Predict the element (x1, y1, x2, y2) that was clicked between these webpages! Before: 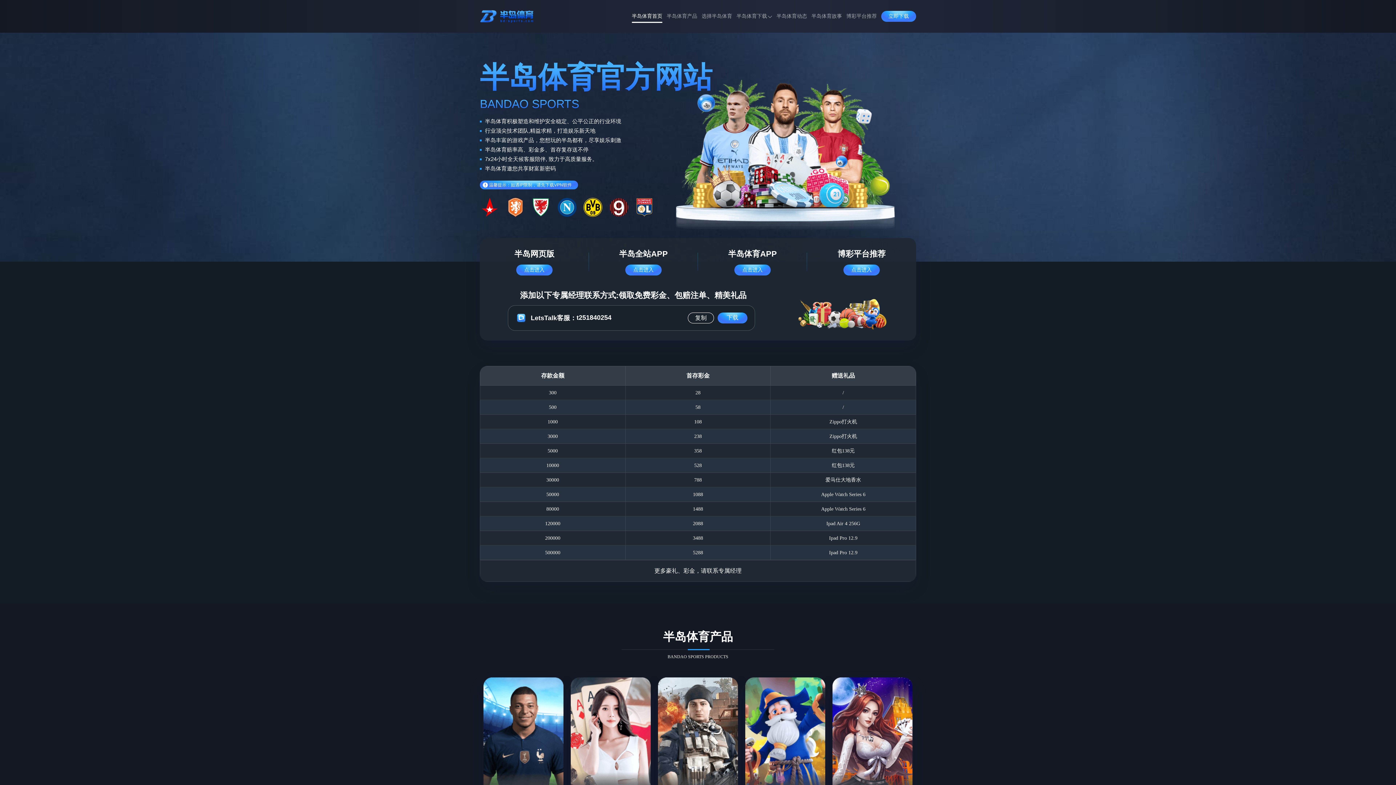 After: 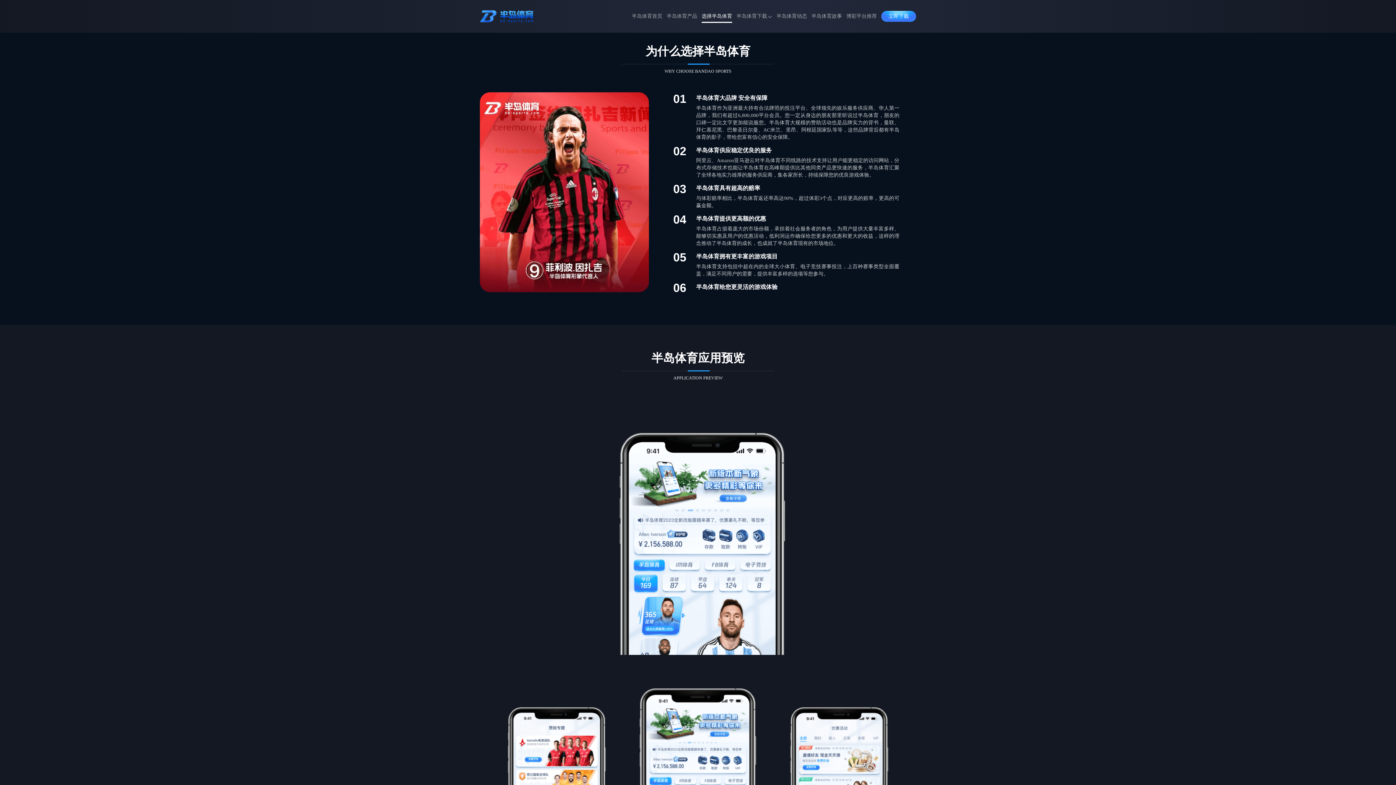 Action: bbox: (701, 8, 732, 24) label: 选择半岛体育